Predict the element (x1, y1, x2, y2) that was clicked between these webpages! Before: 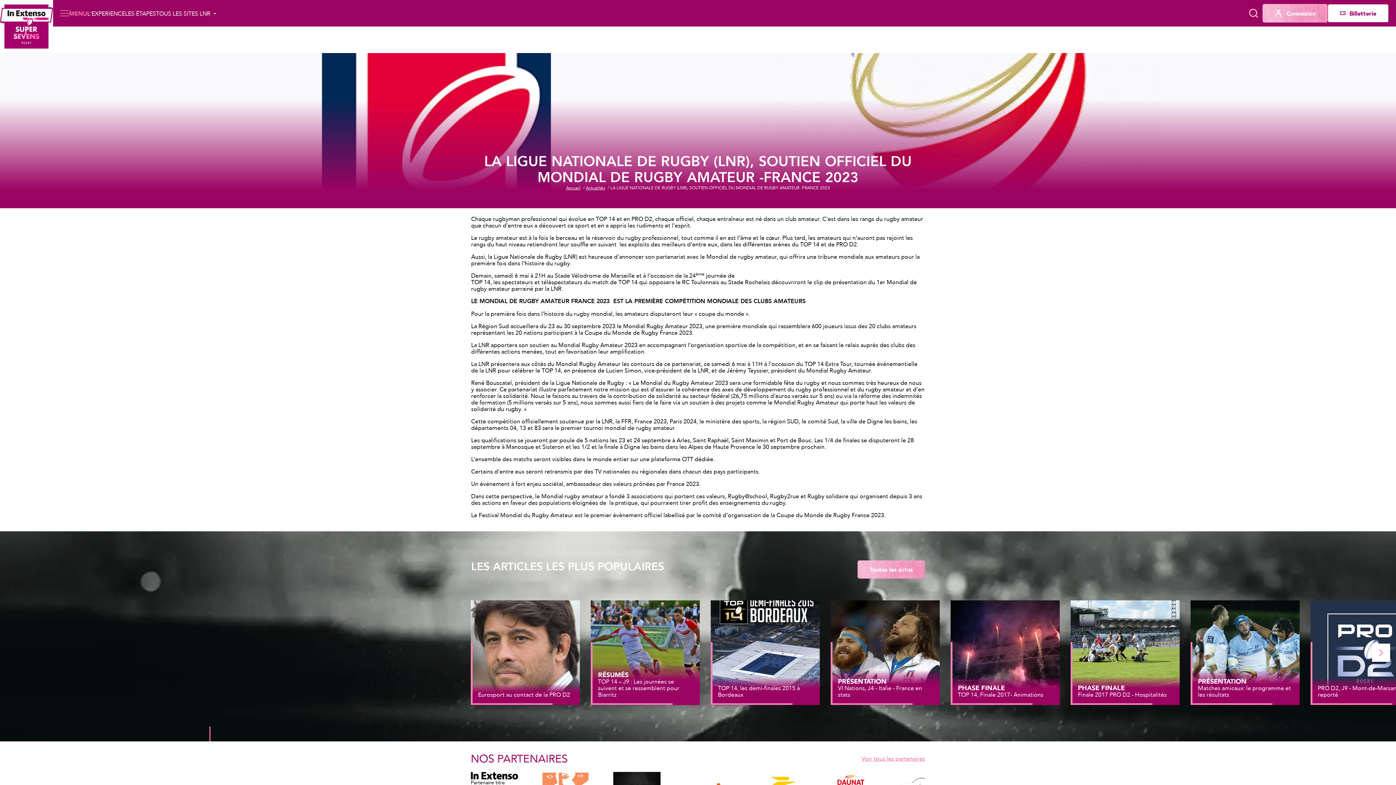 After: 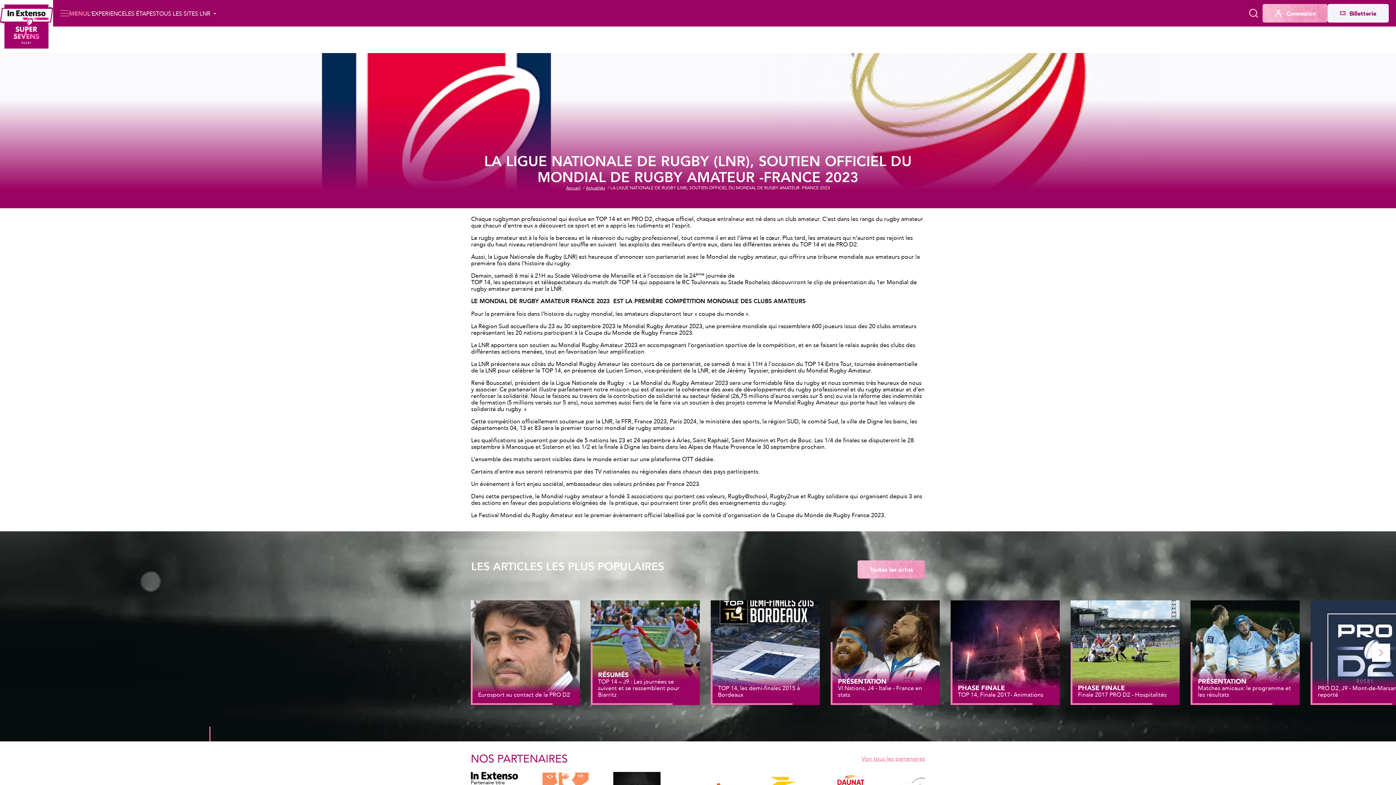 Action: label: Billetterie bbox: (1327, 3, 1389, 22)